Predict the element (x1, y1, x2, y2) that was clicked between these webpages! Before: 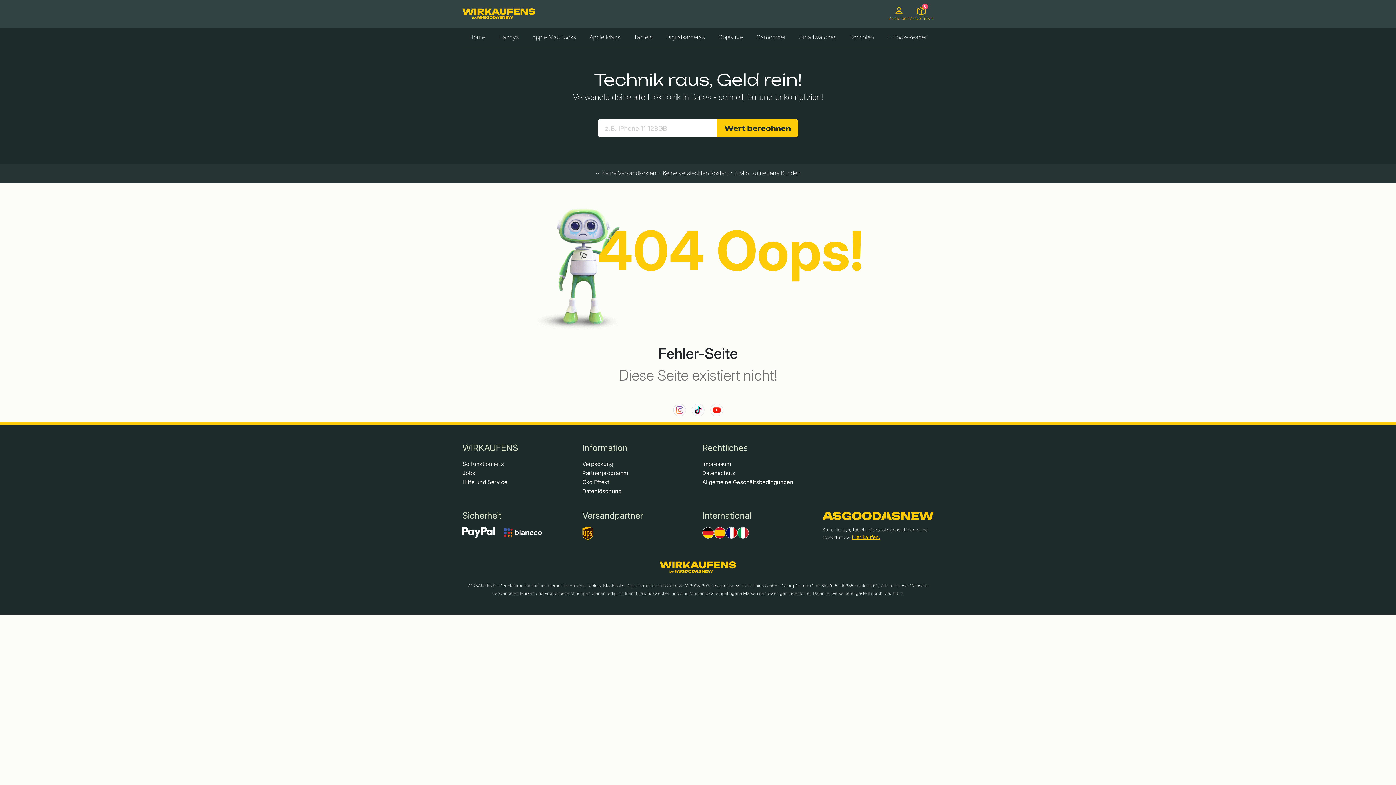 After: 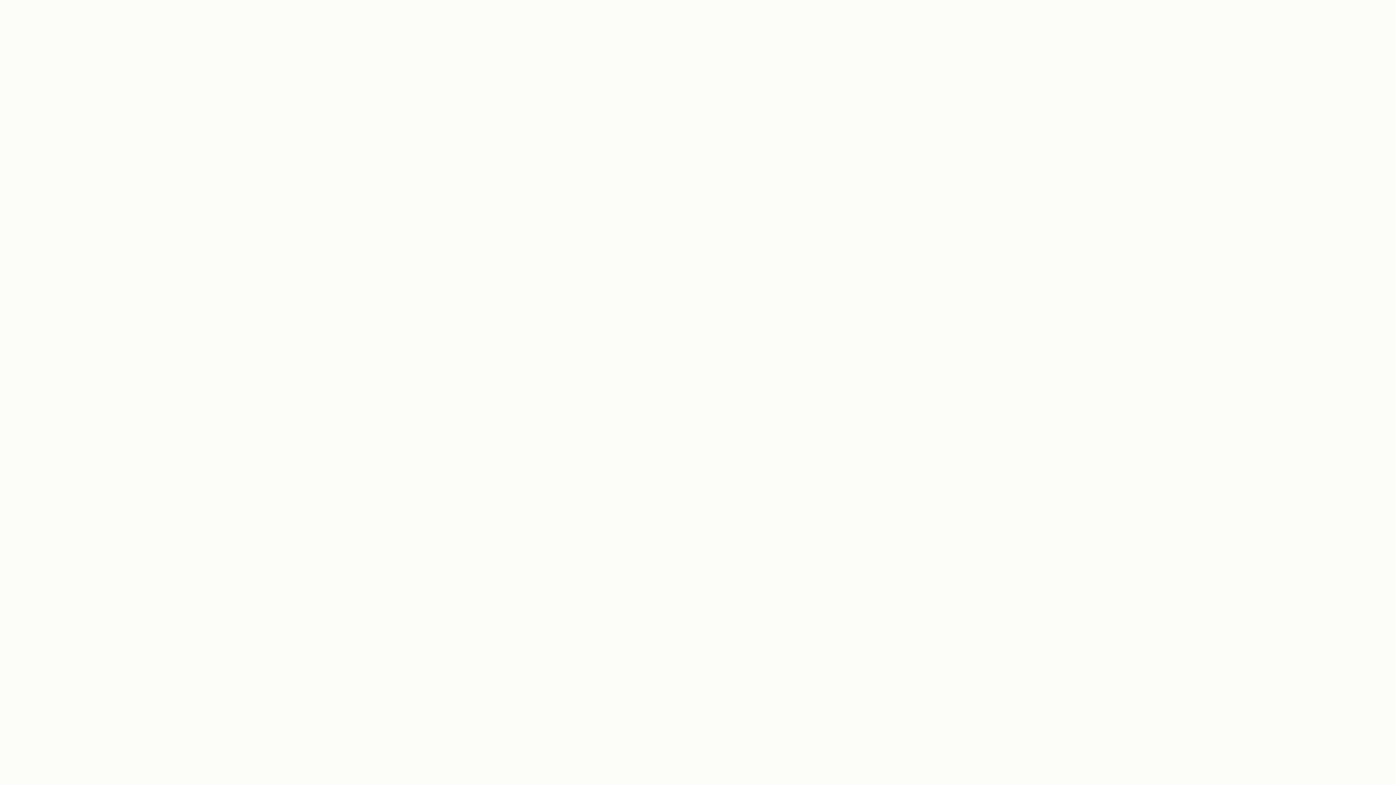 Action: label: E-Book-Reader bbox: (884, 30, 930, 44)